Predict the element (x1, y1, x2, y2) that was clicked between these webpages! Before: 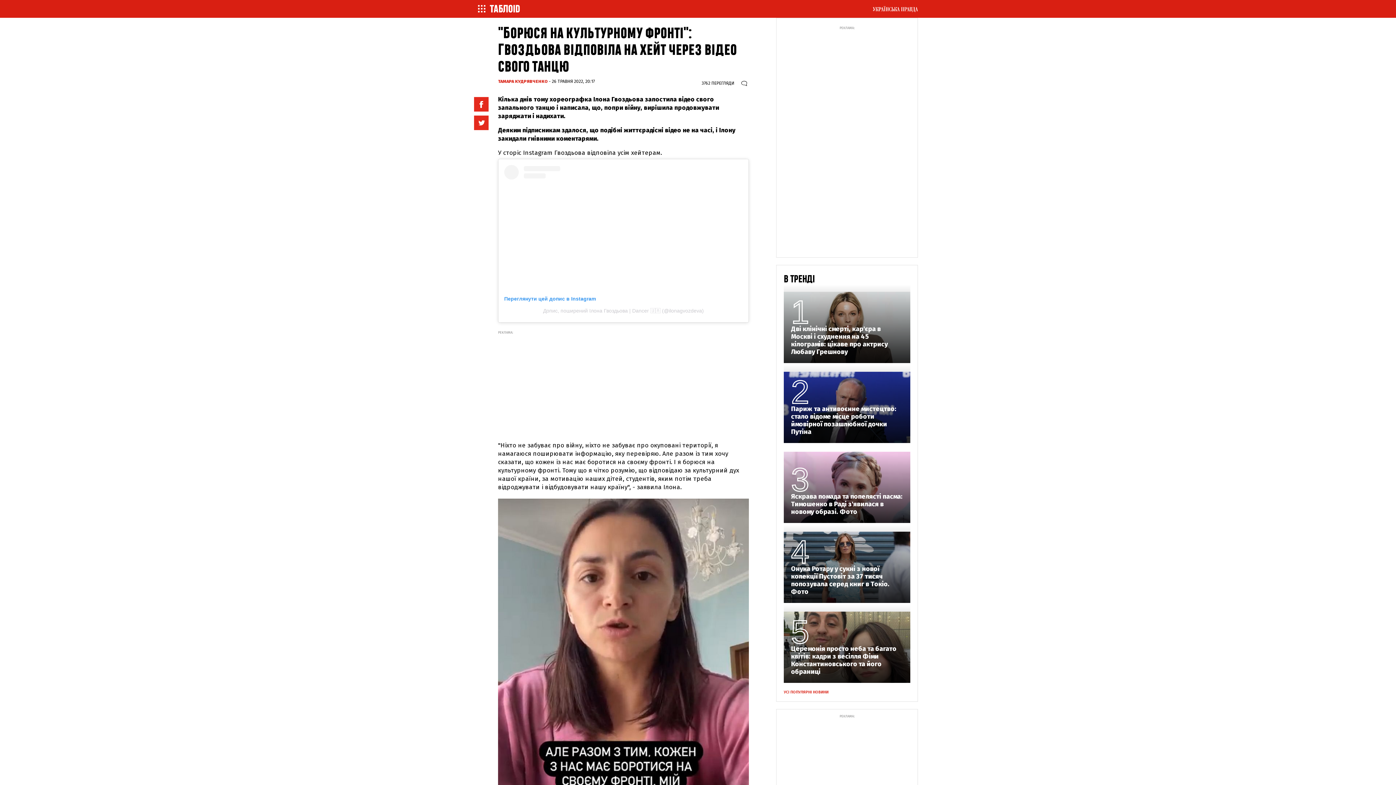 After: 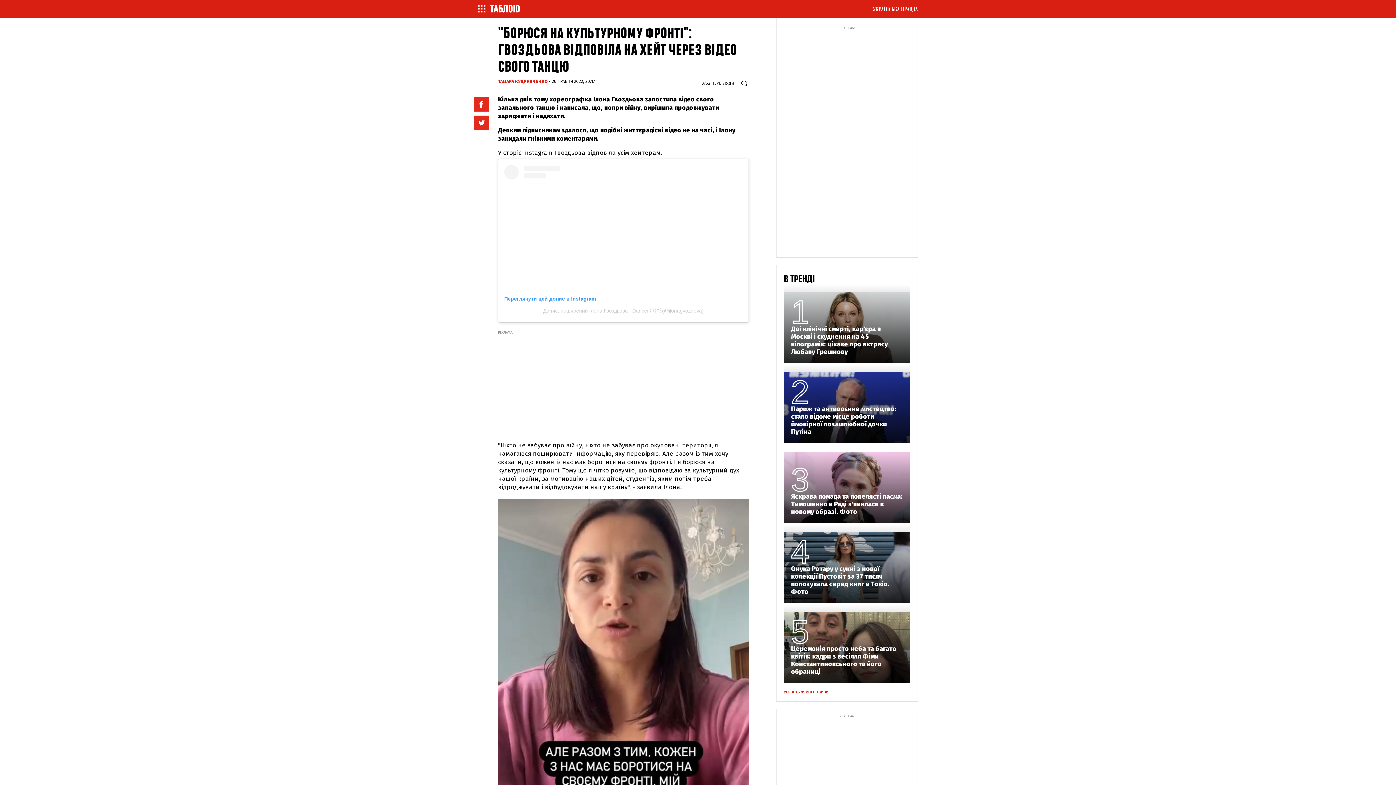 Action: bbox: (543, 308, 704, 313) label: Допис, поширений Ілона Гвоздьова | Dancer 🇺🇦 (@ilonagvozdeva)